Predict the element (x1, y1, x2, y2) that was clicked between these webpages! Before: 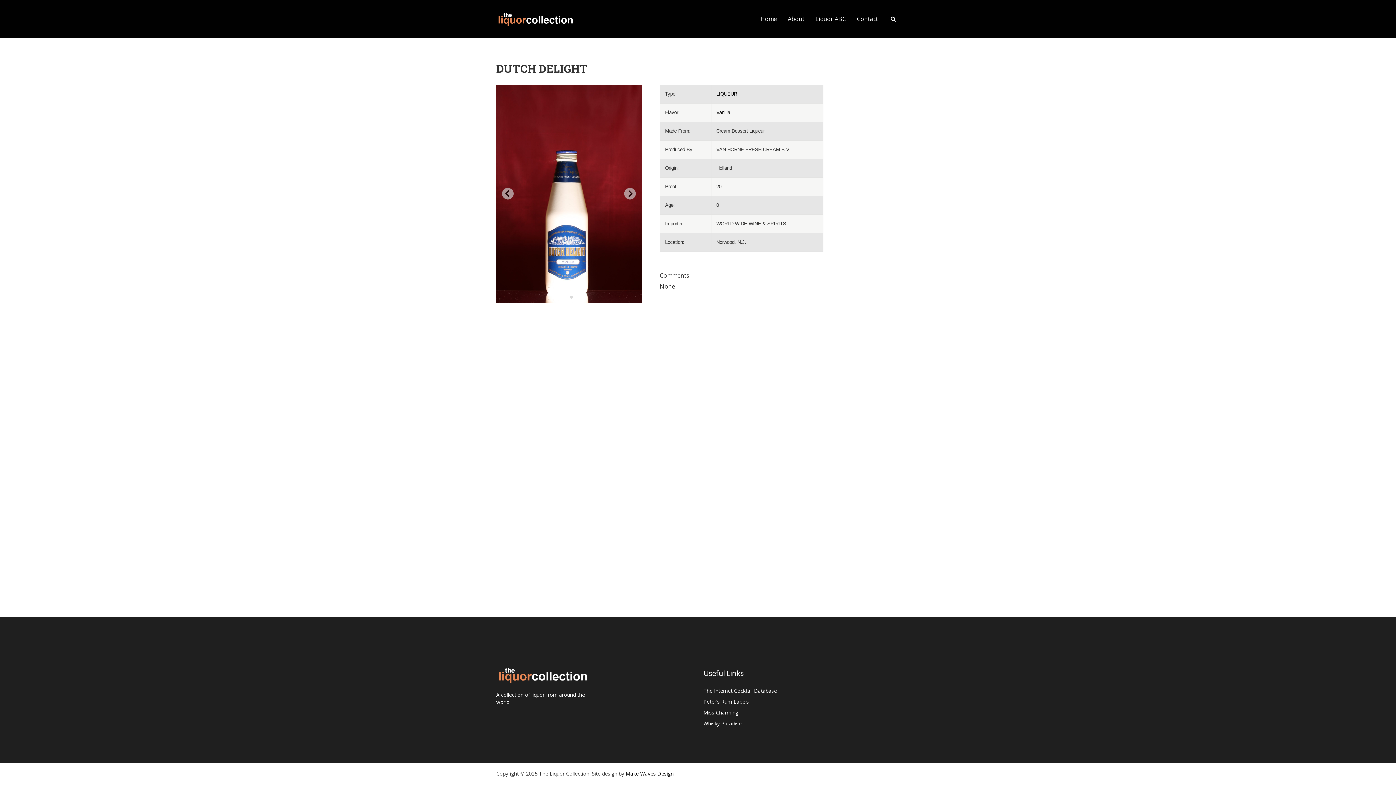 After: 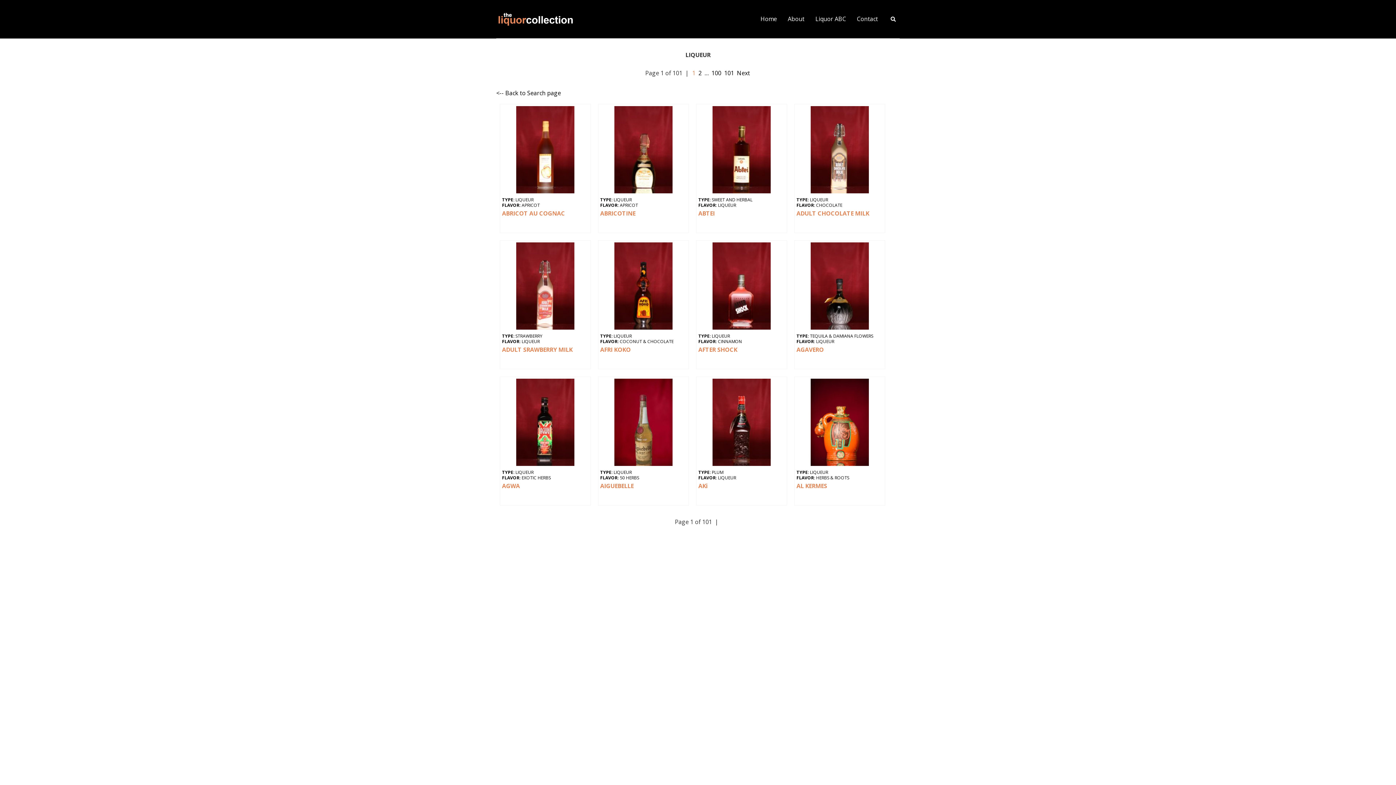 Action: bbox: (716, 91, 737, 96) label: LIQUEUR